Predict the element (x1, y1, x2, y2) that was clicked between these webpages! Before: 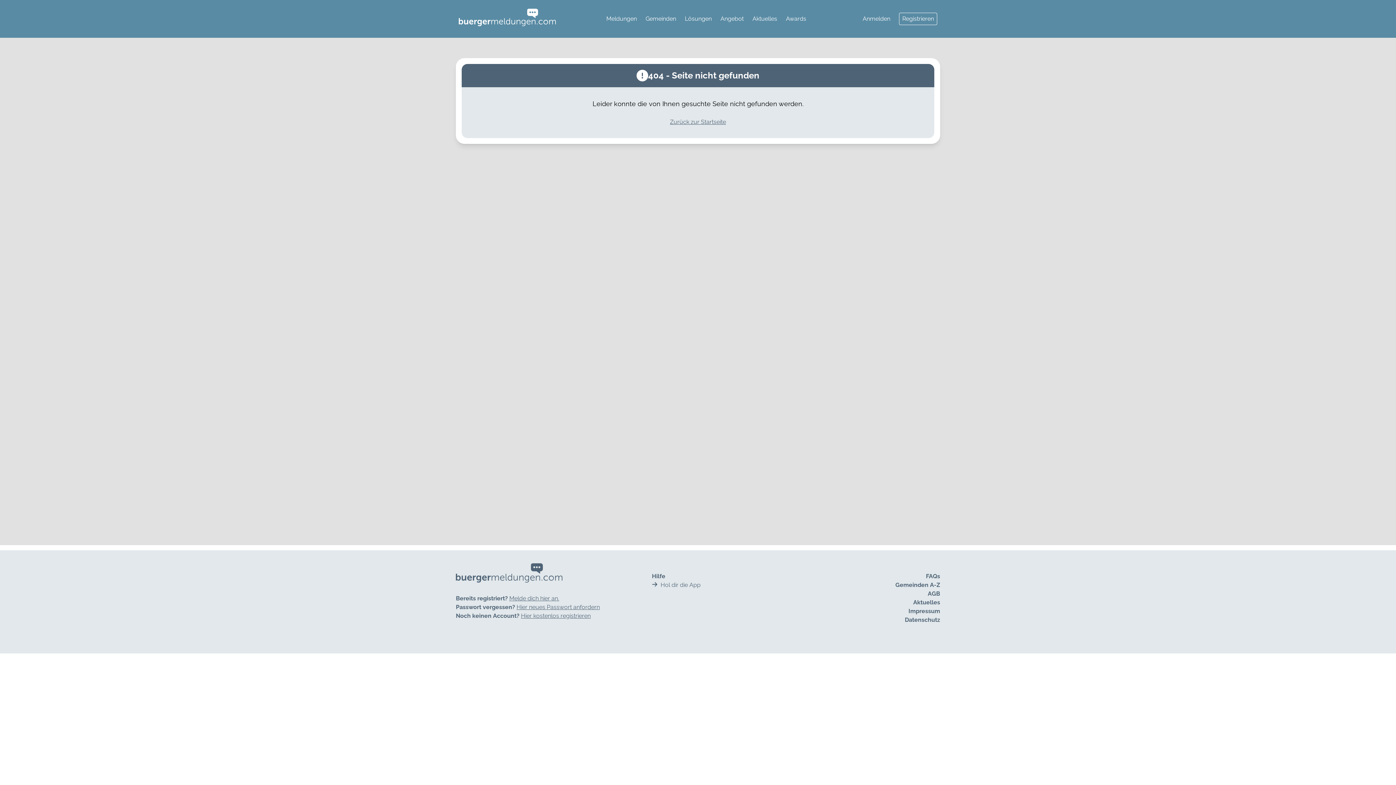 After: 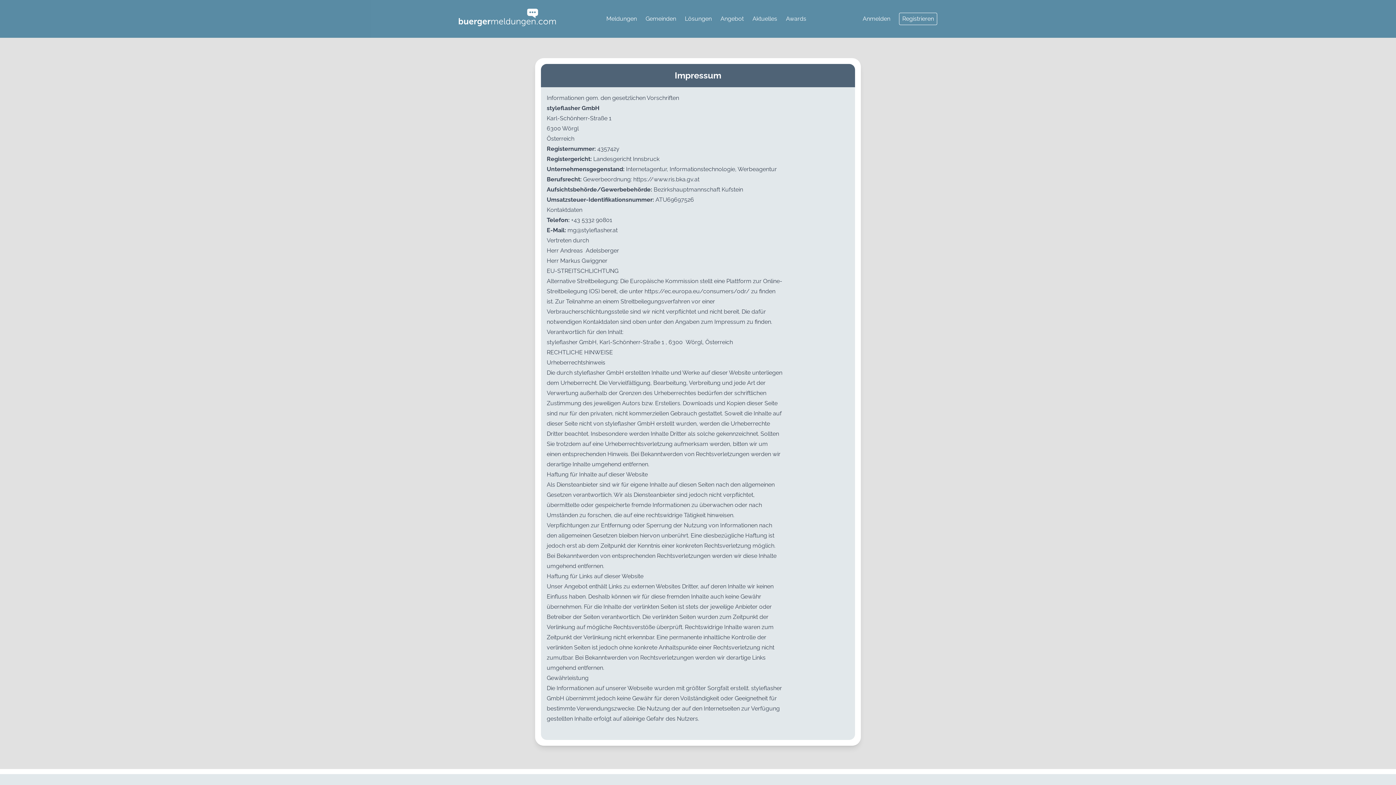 Action: label: Impressum bbox: (908, 608, 940, 614)